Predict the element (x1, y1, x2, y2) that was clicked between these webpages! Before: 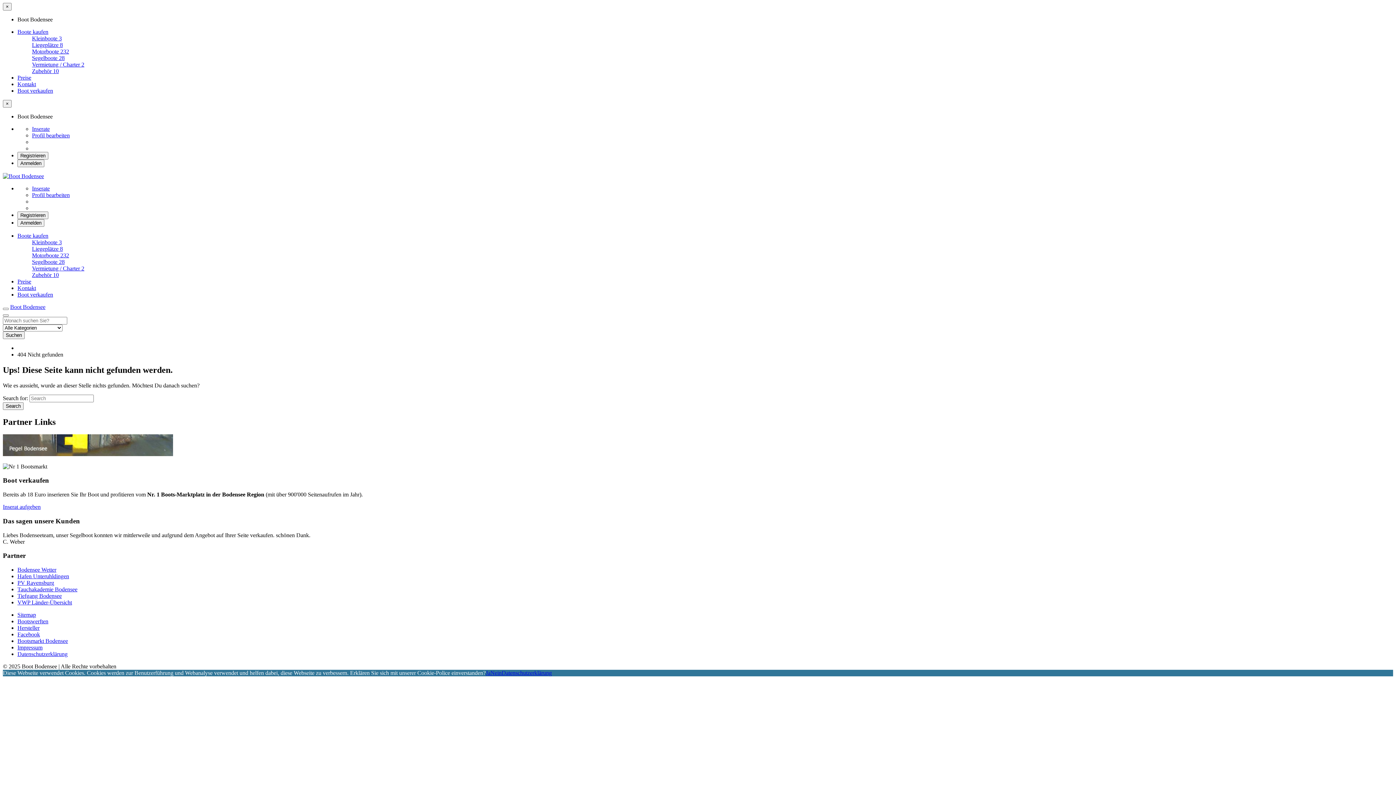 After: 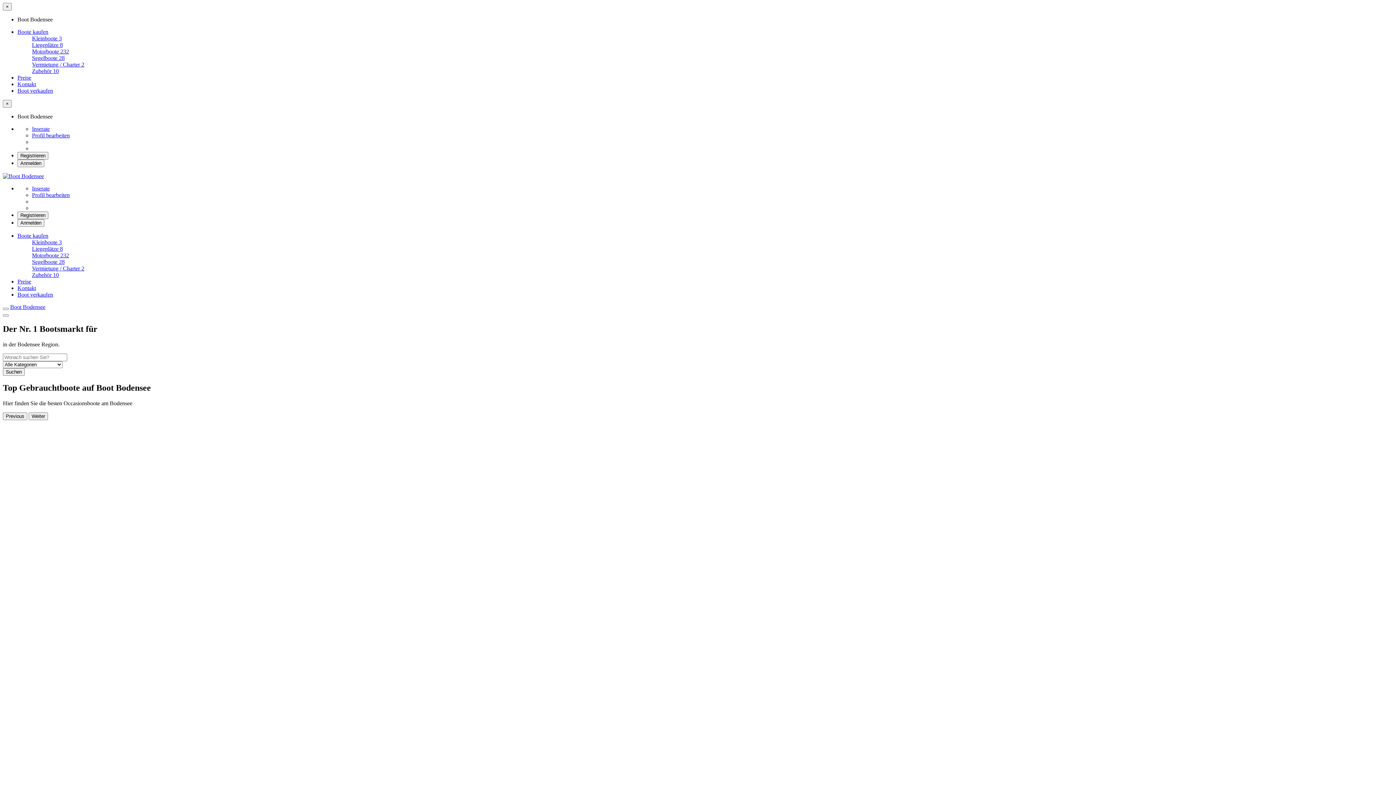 Action: bbox: (2, 173, 44, 179)